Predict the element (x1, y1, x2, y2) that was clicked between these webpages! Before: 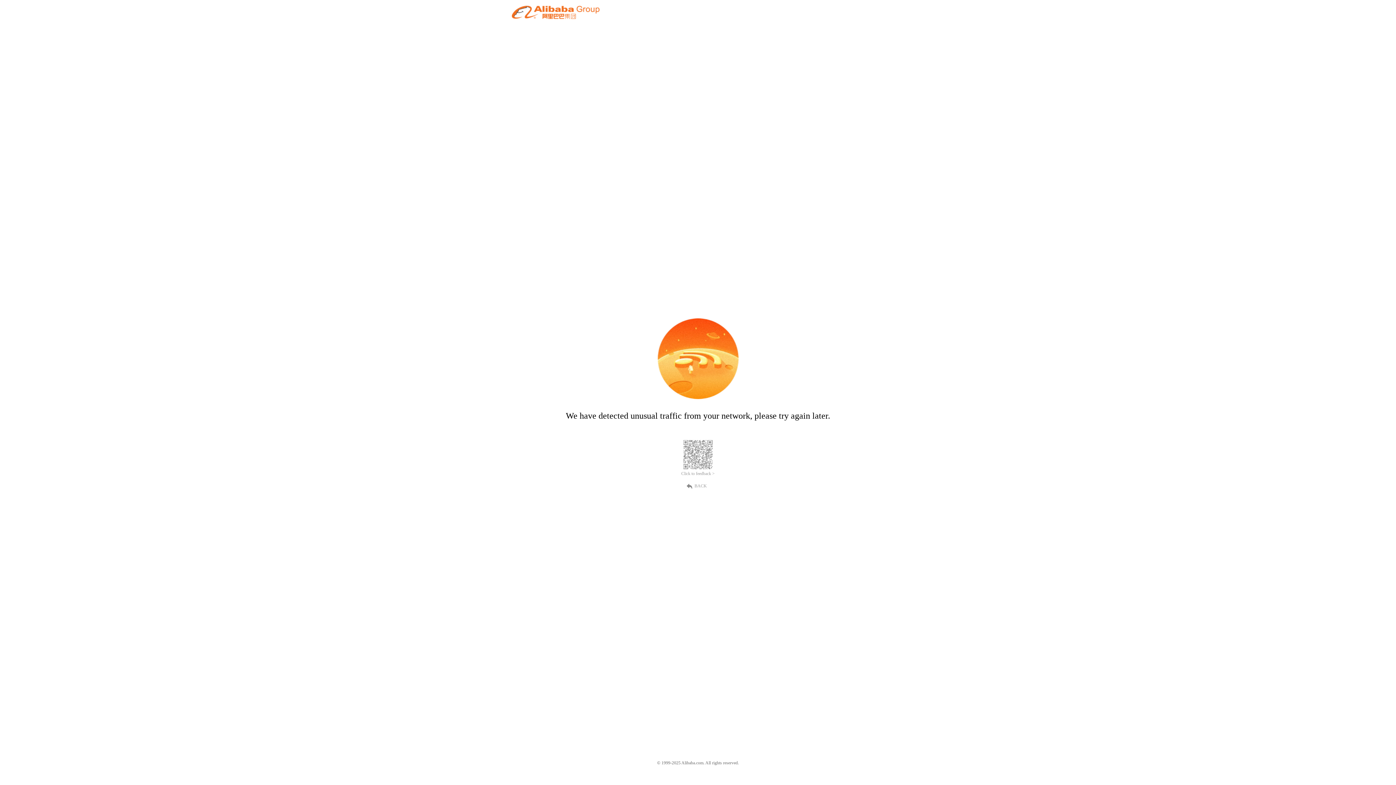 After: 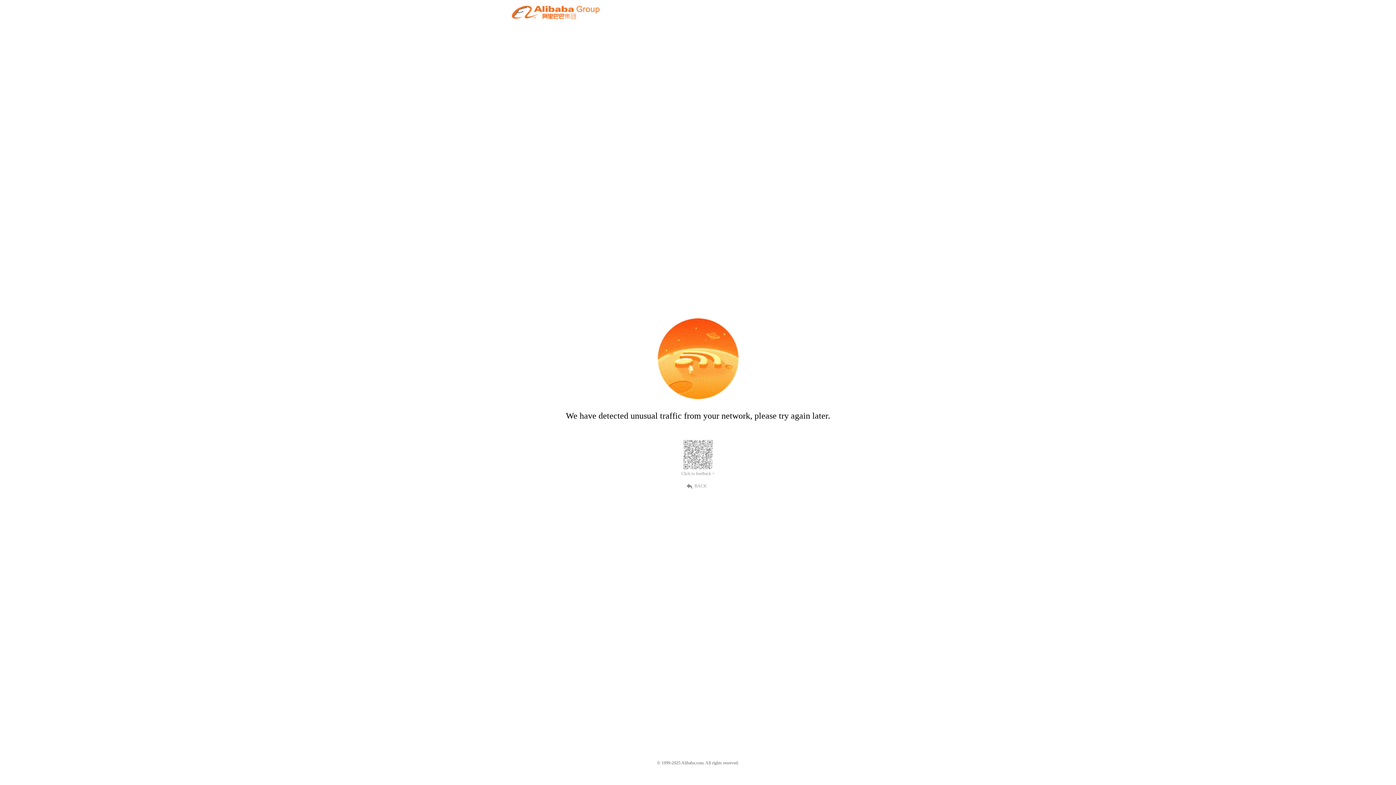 Action: bbox: (681, 471, 714, 476) label: Click to feedback >